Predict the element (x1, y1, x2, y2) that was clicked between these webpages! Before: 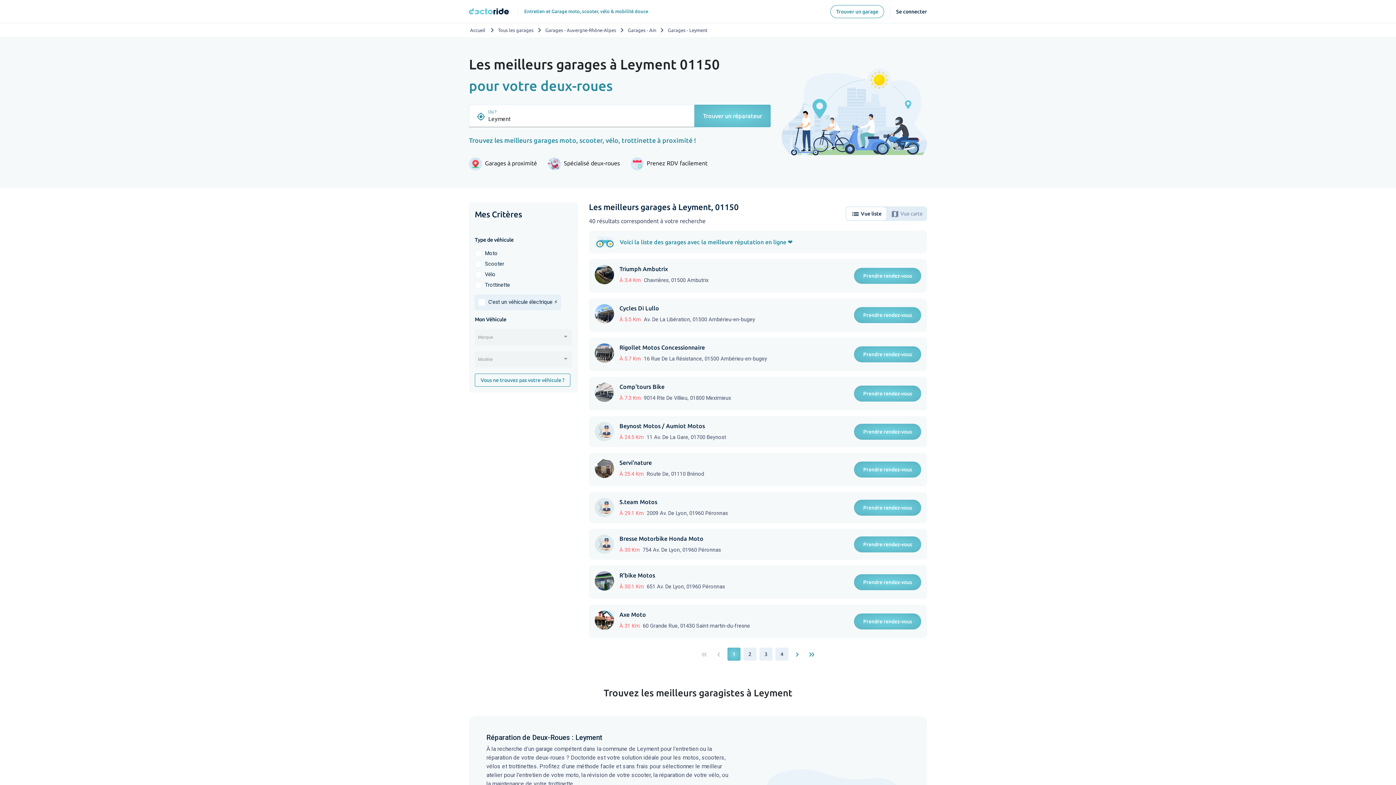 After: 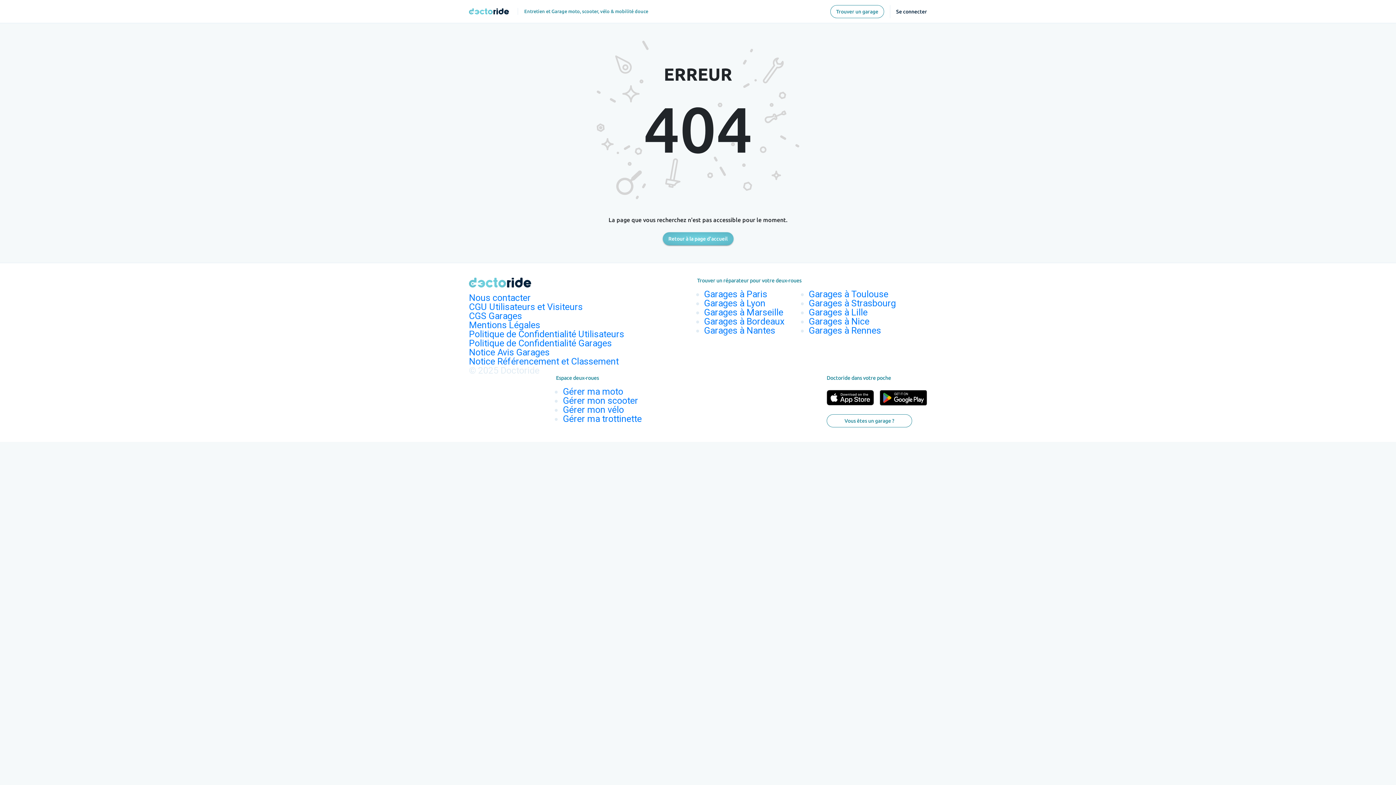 Action: bbox: (854, 613, 921, 629) label: Prendre rendez-vous